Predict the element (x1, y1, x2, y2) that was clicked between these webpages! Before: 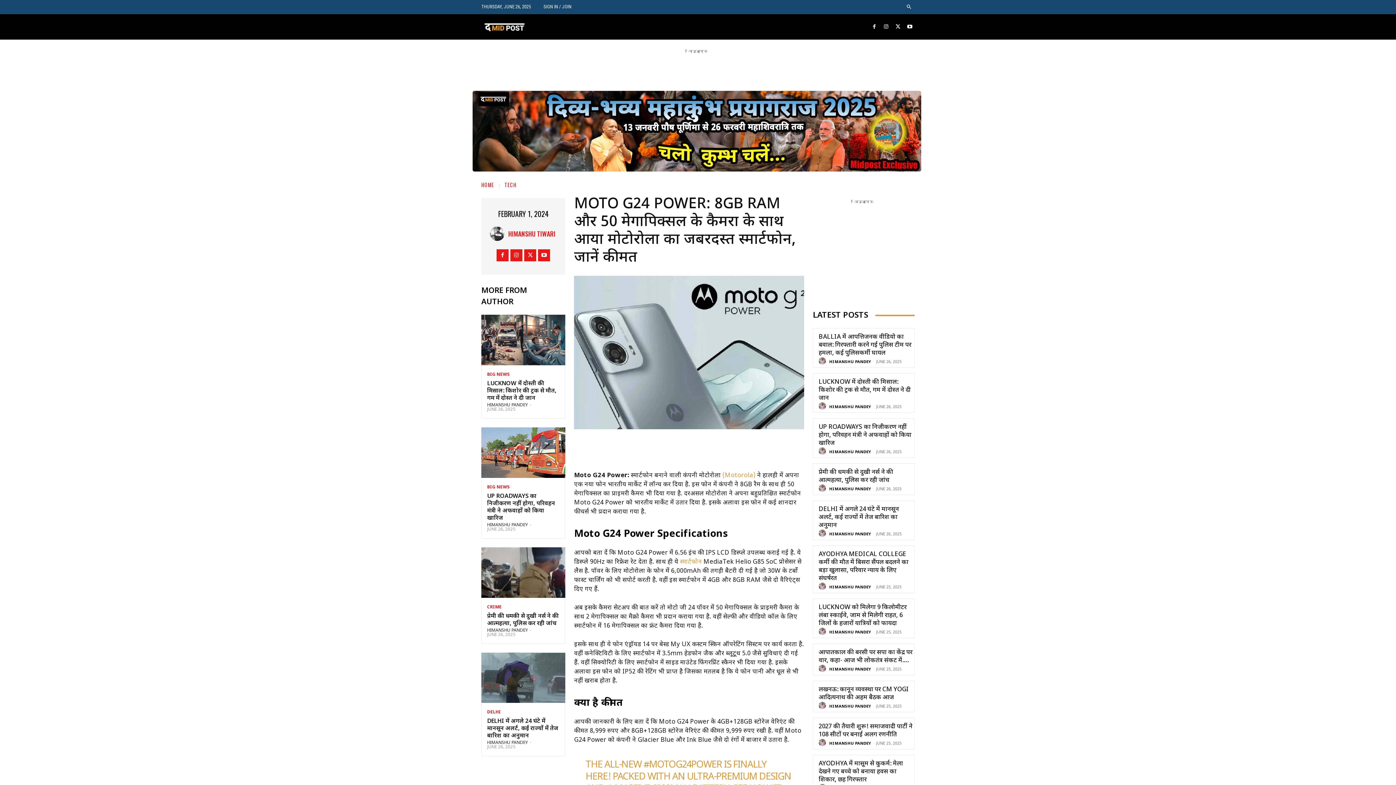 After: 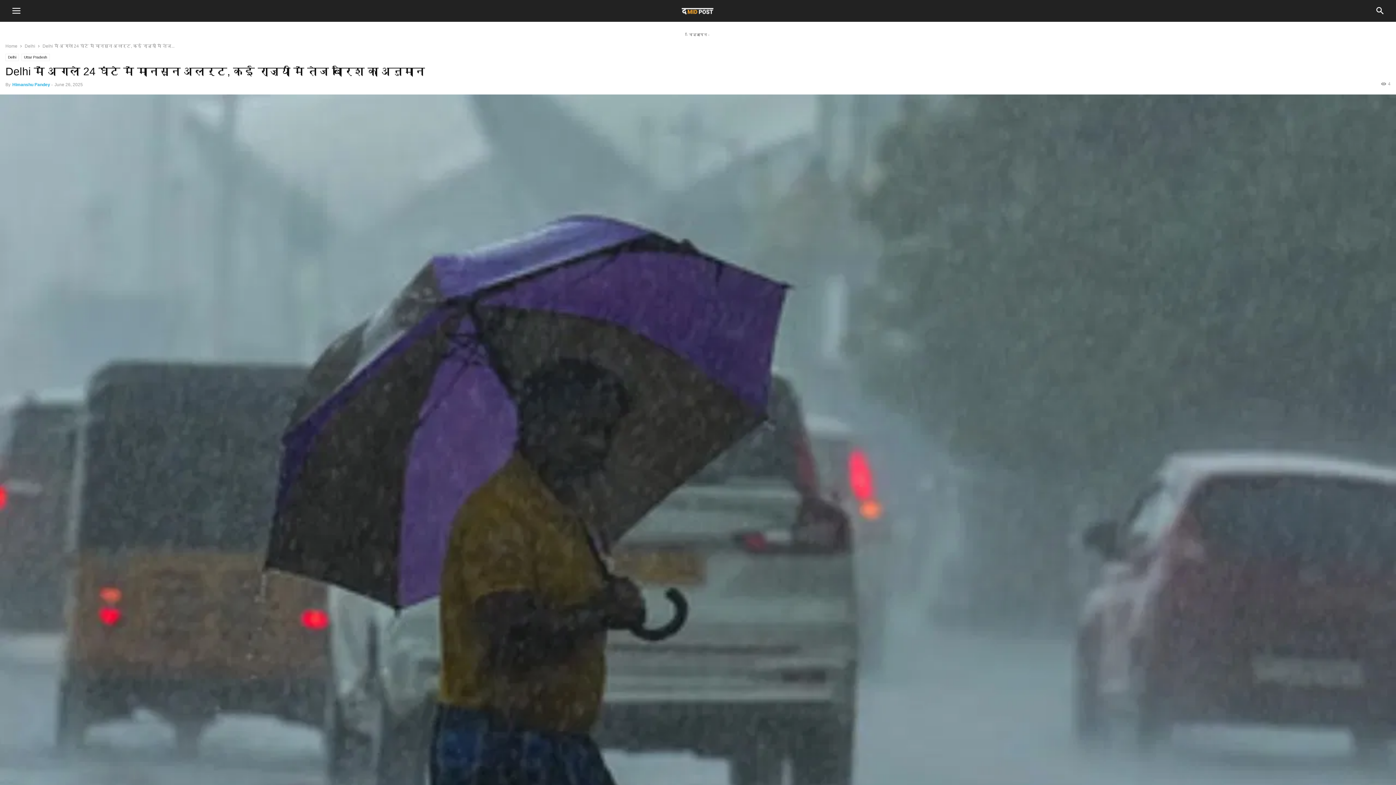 Action: label: DELHI में अगले 24 घंटे में मानसून अलर्ट, कई राज्यों में तेज बारिश का अनुमान bbox: (818, 505, 899, 529)